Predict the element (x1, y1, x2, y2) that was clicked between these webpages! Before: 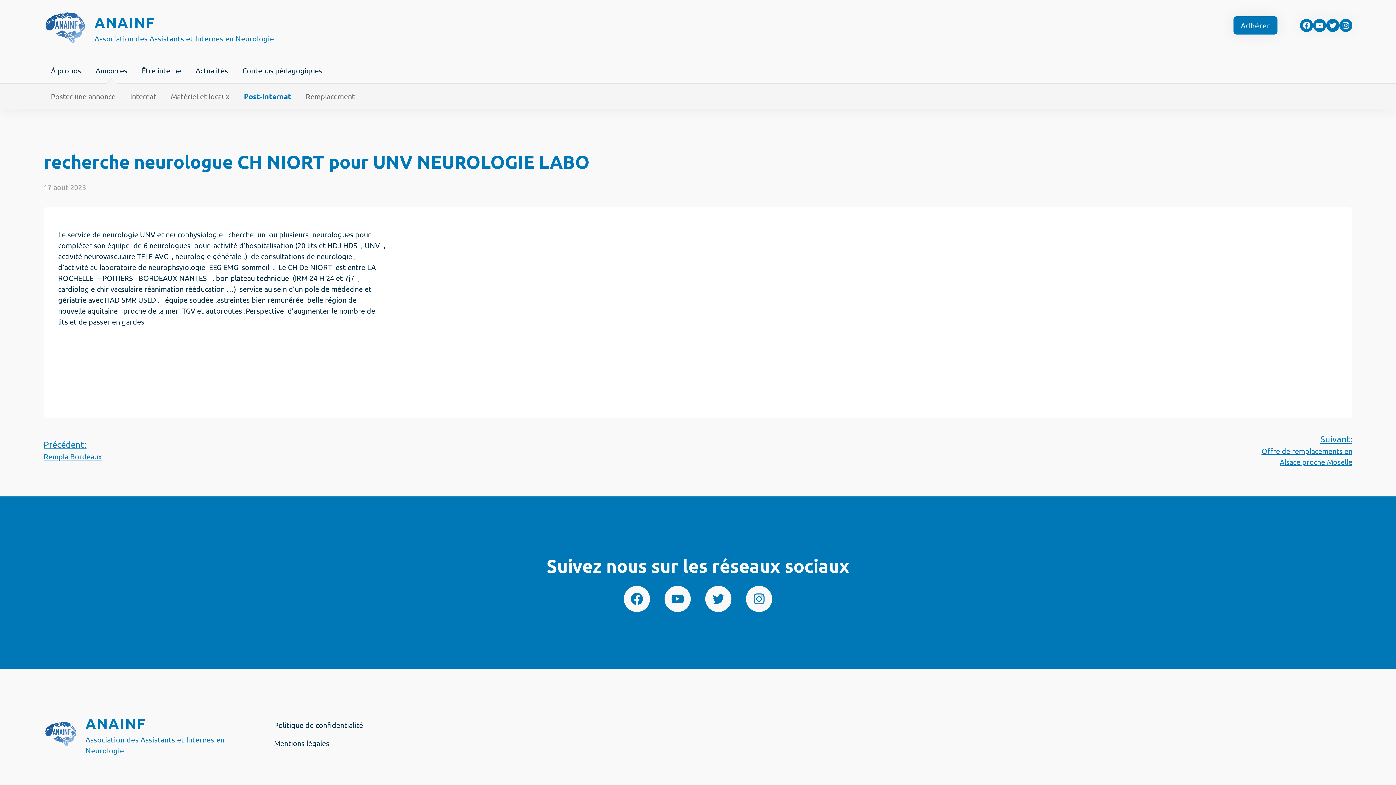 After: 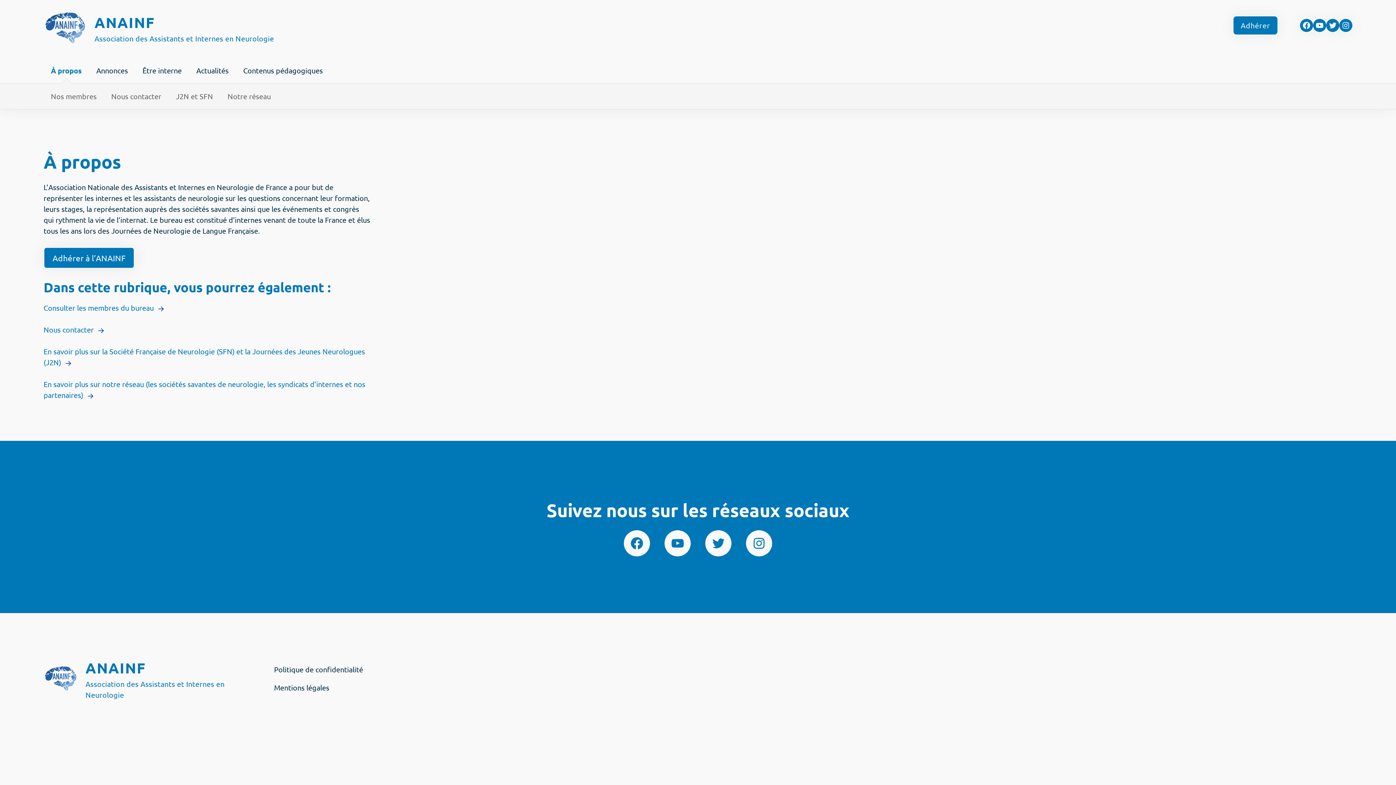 Action: label: À propos bbox: (43, 57, 88, 83)